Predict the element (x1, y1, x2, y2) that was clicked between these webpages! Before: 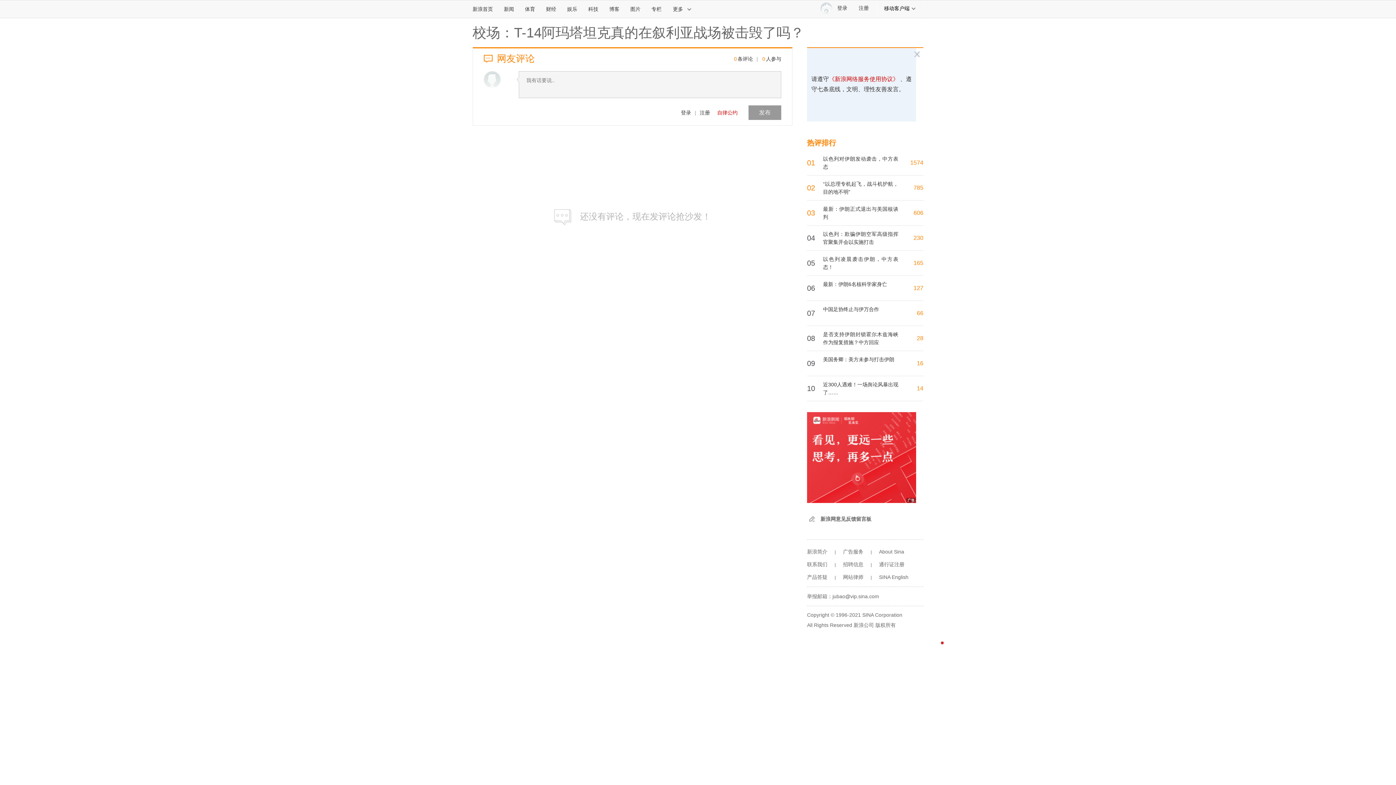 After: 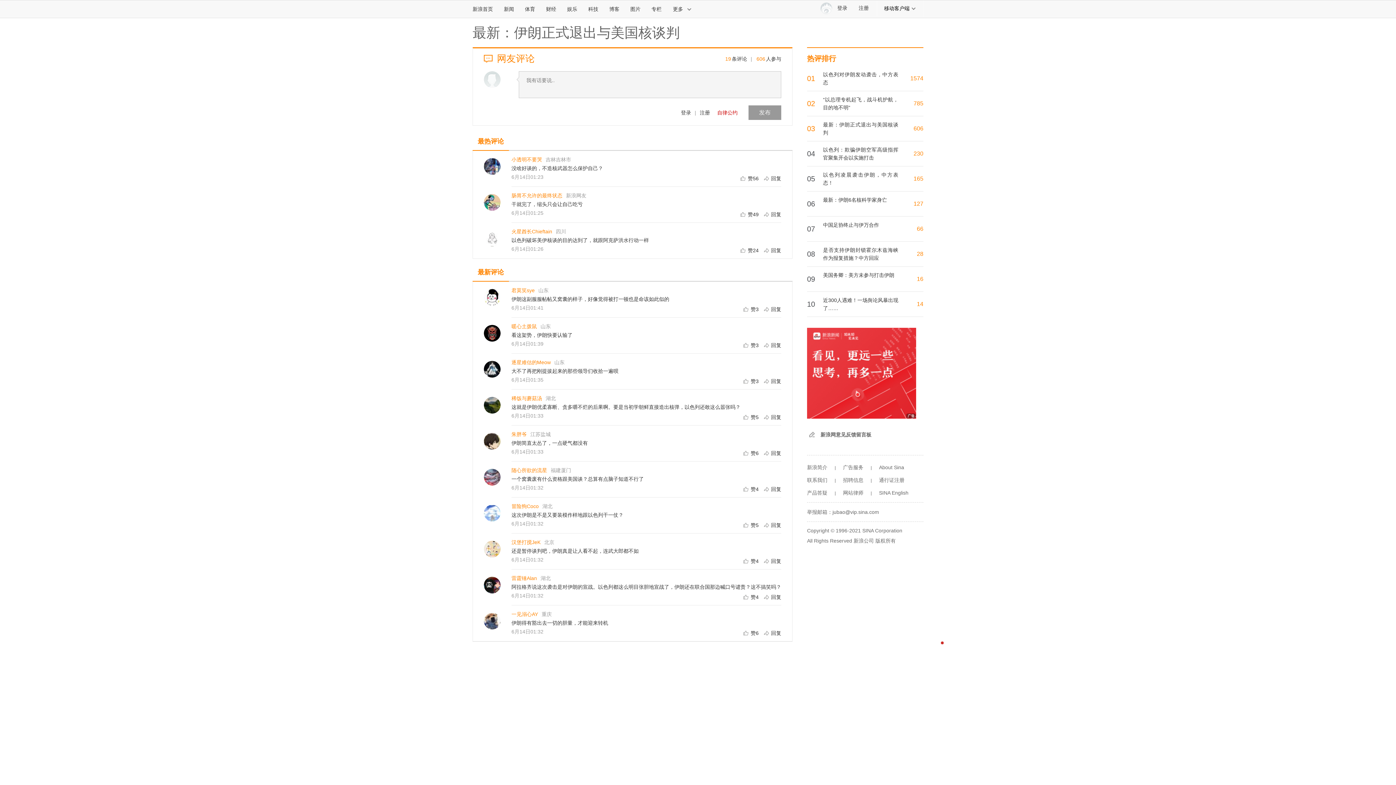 Action: label: 606 bbox: (913, 209, 923, 216)